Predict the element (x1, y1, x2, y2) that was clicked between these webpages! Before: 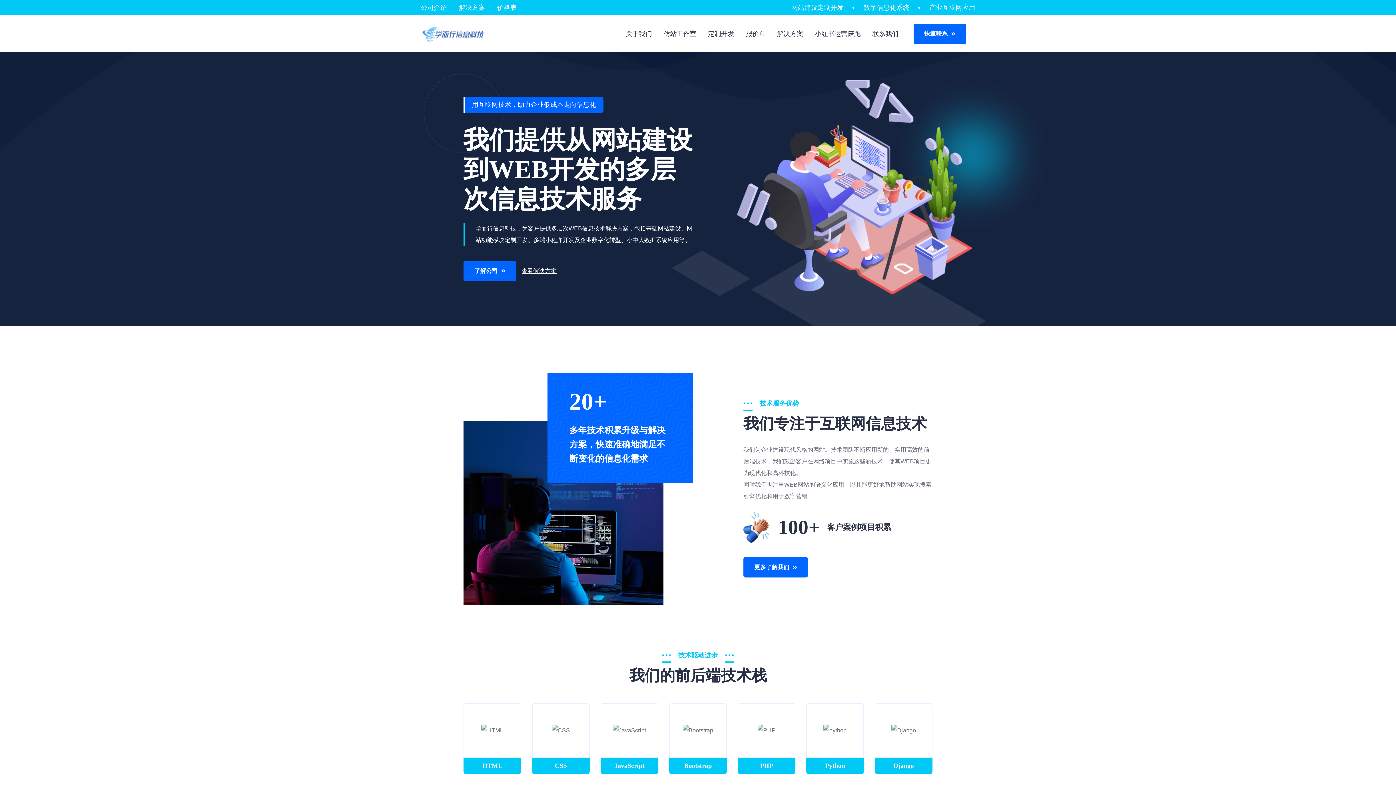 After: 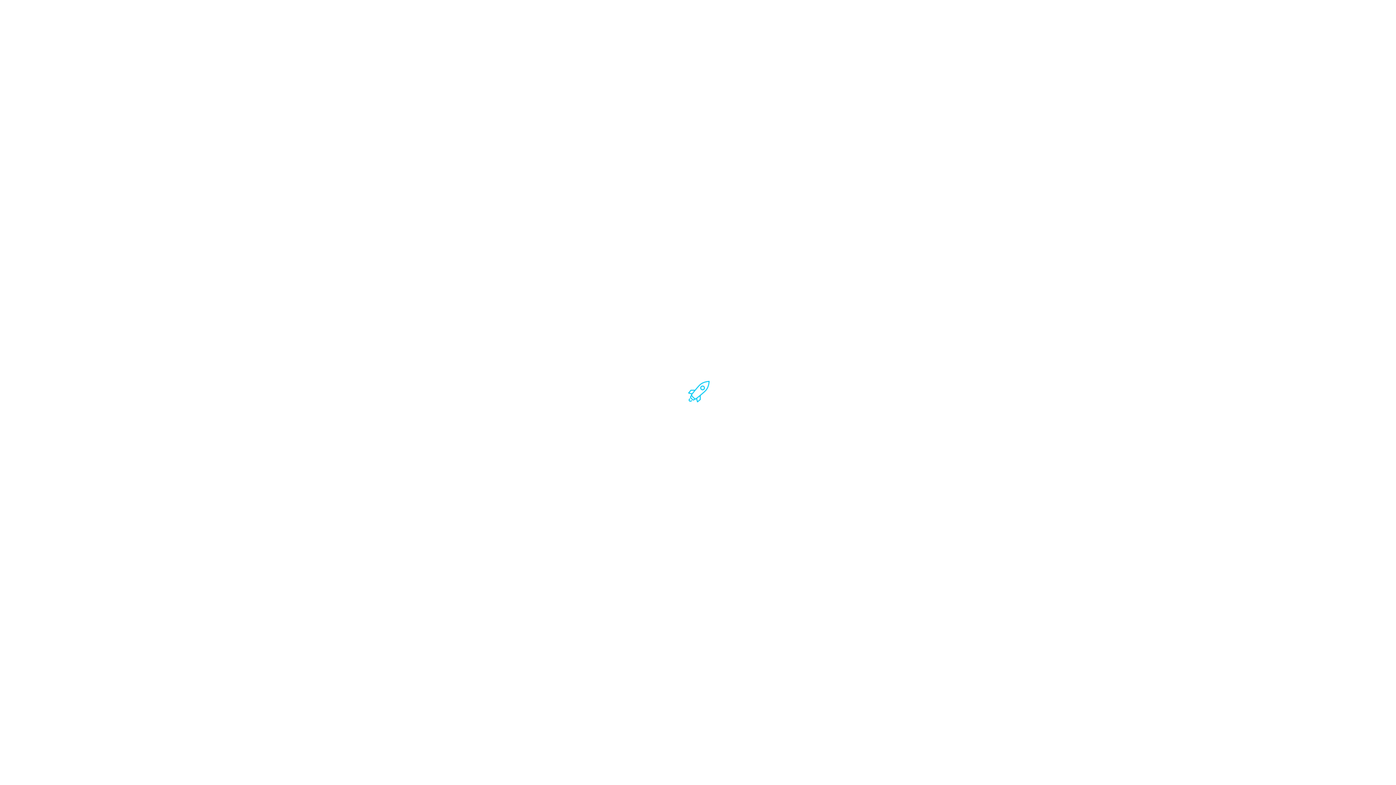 Action: bbox: (815, 28, 860, 39) label: 小红书运营陪跑